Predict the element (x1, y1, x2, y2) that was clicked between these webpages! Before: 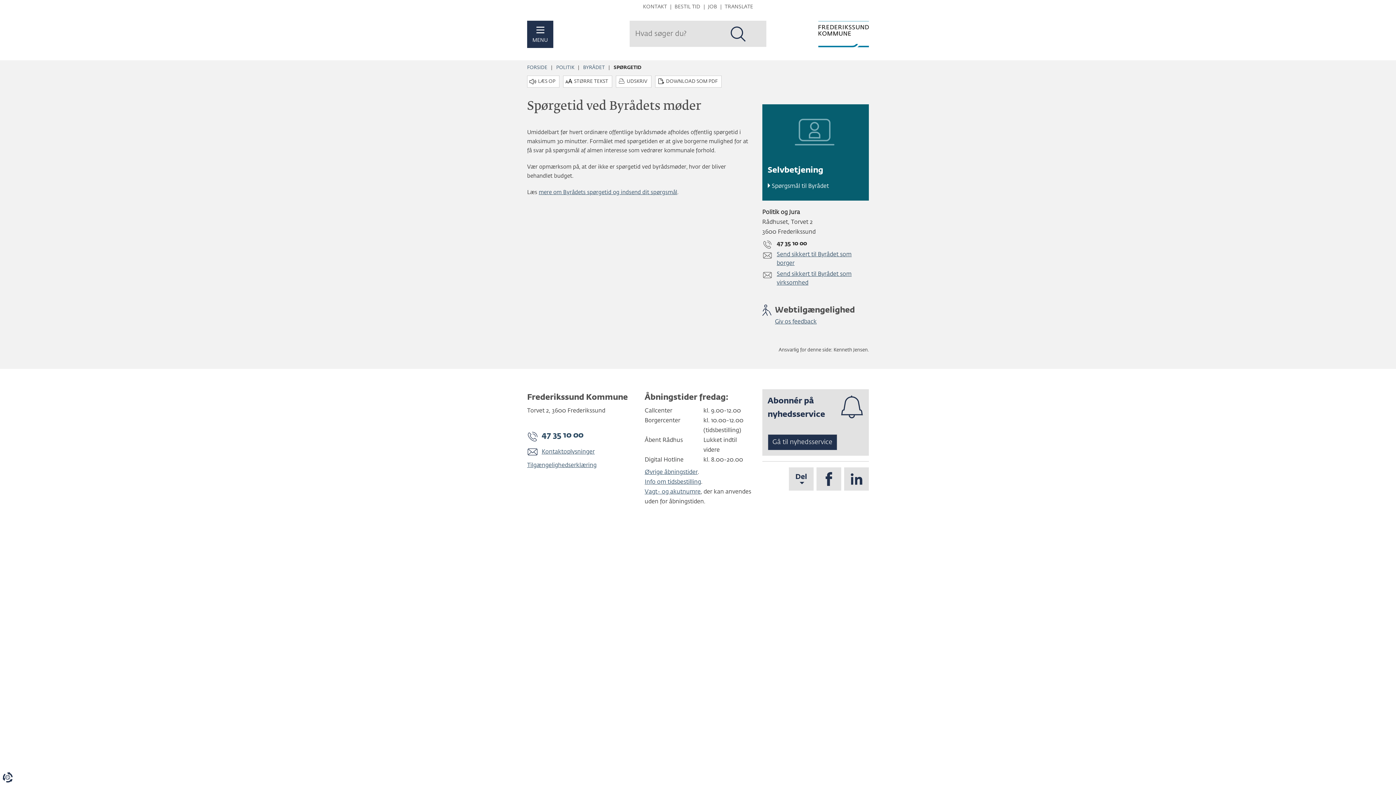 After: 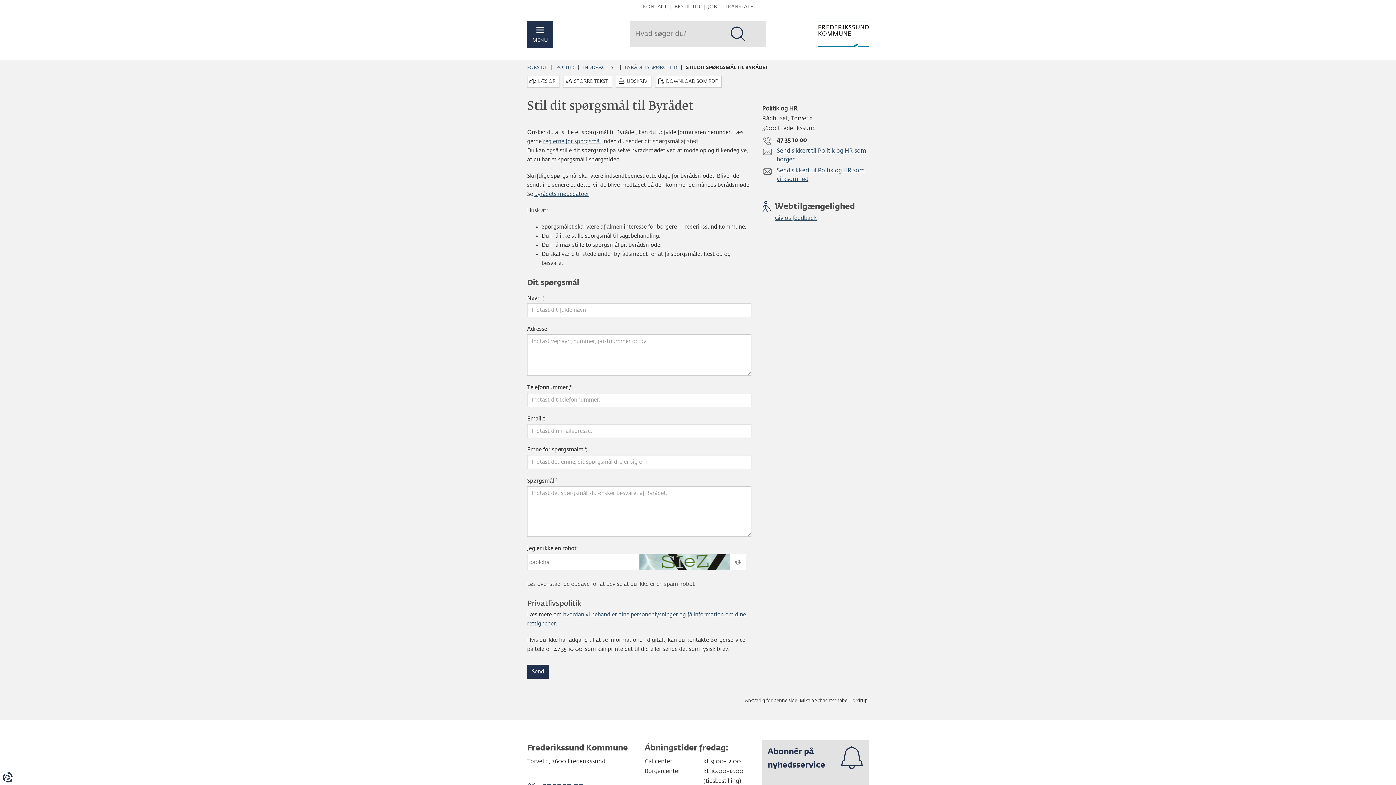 Action: bbox: (772, 183, 829, 189) label: Spørgsmål til Byrådet